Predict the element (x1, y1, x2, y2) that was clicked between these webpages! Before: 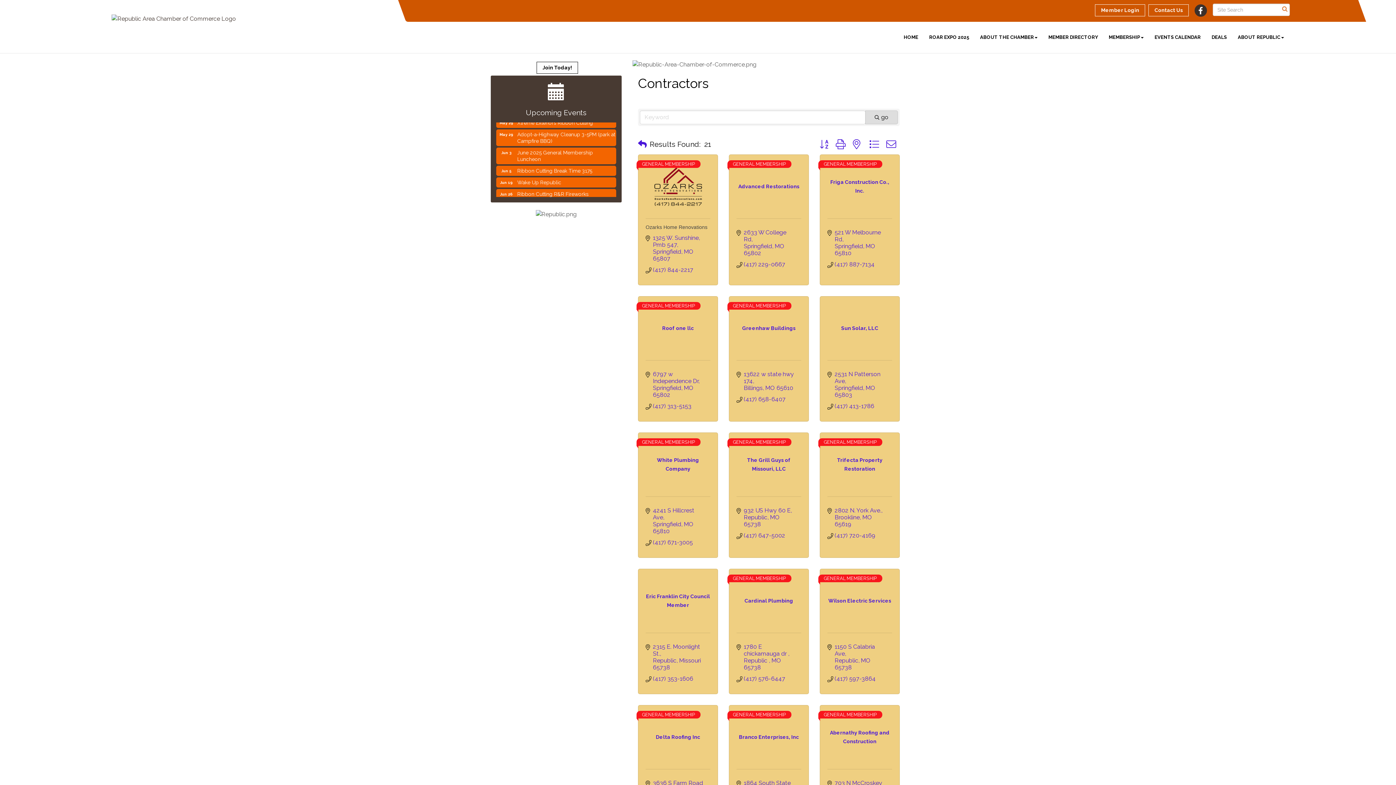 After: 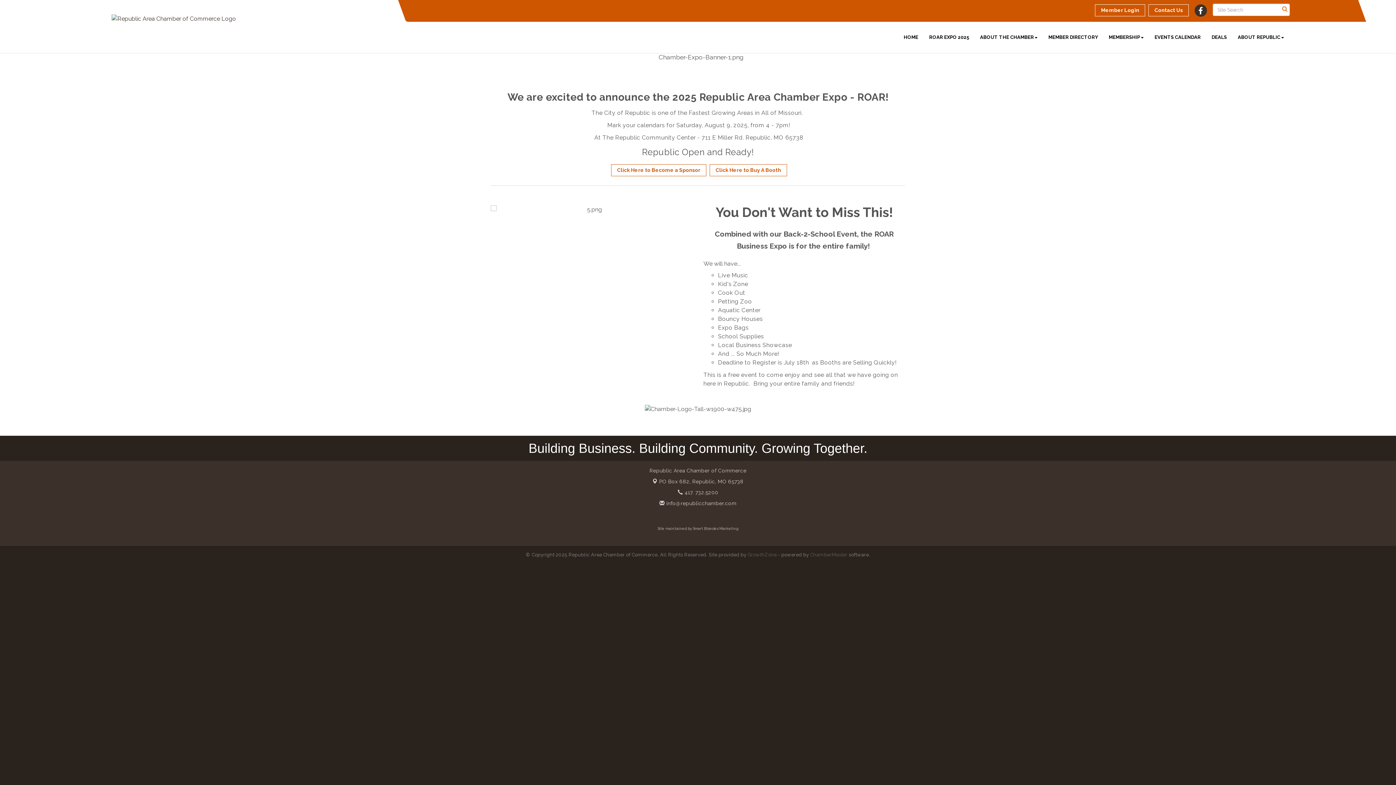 Action: label: ROAR EXPO 2025 bbox: (923, 28, 974, 46)